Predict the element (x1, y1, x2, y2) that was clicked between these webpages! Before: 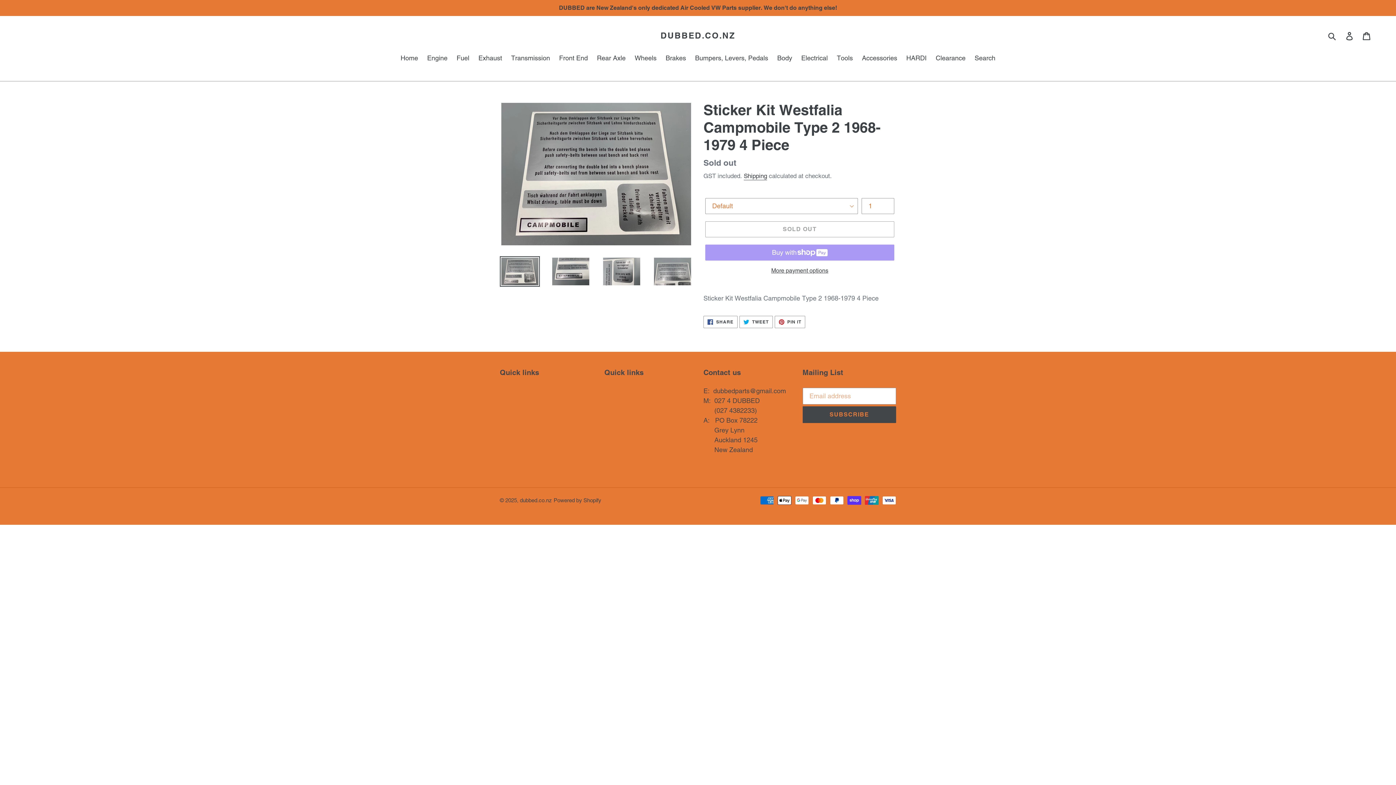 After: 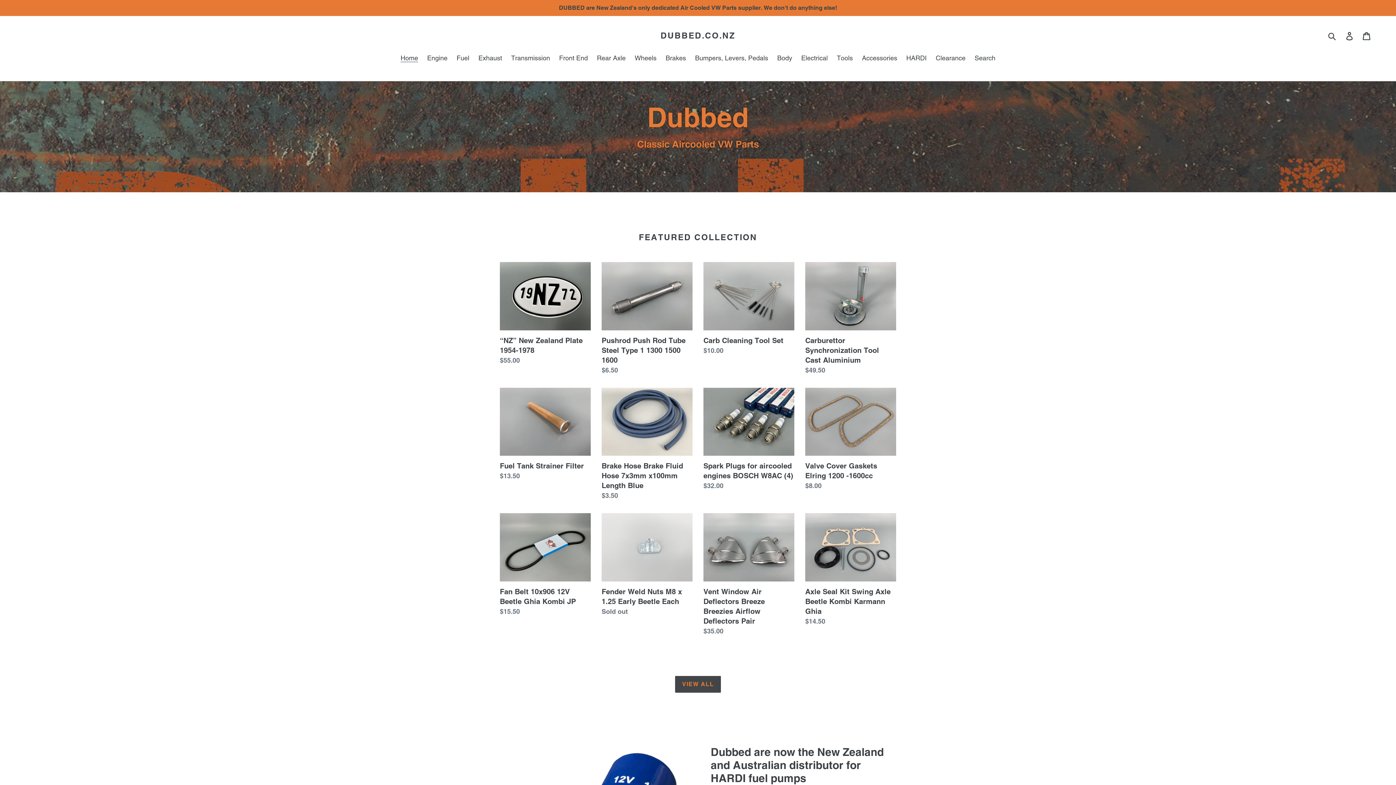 Action: label: DUBBED.CO.NZ bbox: (660, 30, 735, 40)